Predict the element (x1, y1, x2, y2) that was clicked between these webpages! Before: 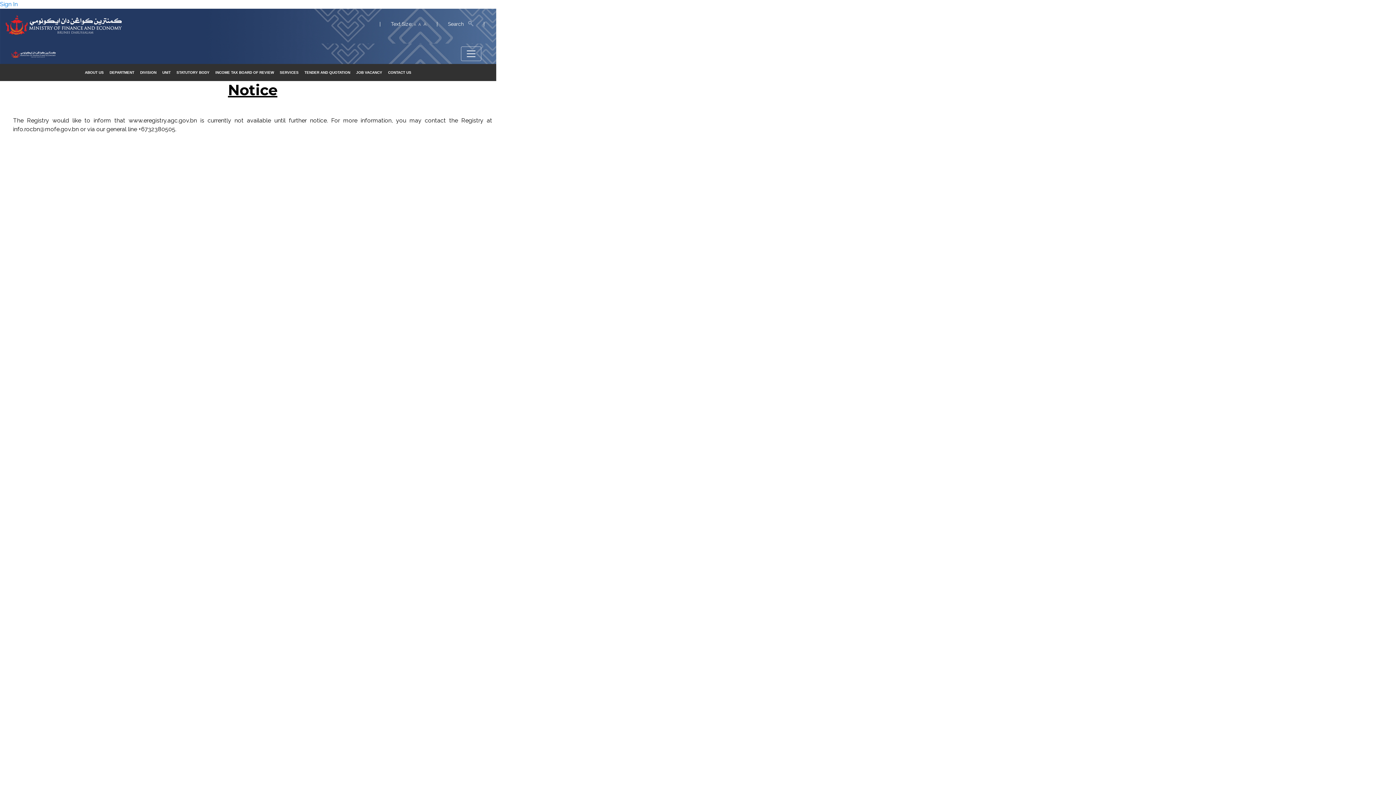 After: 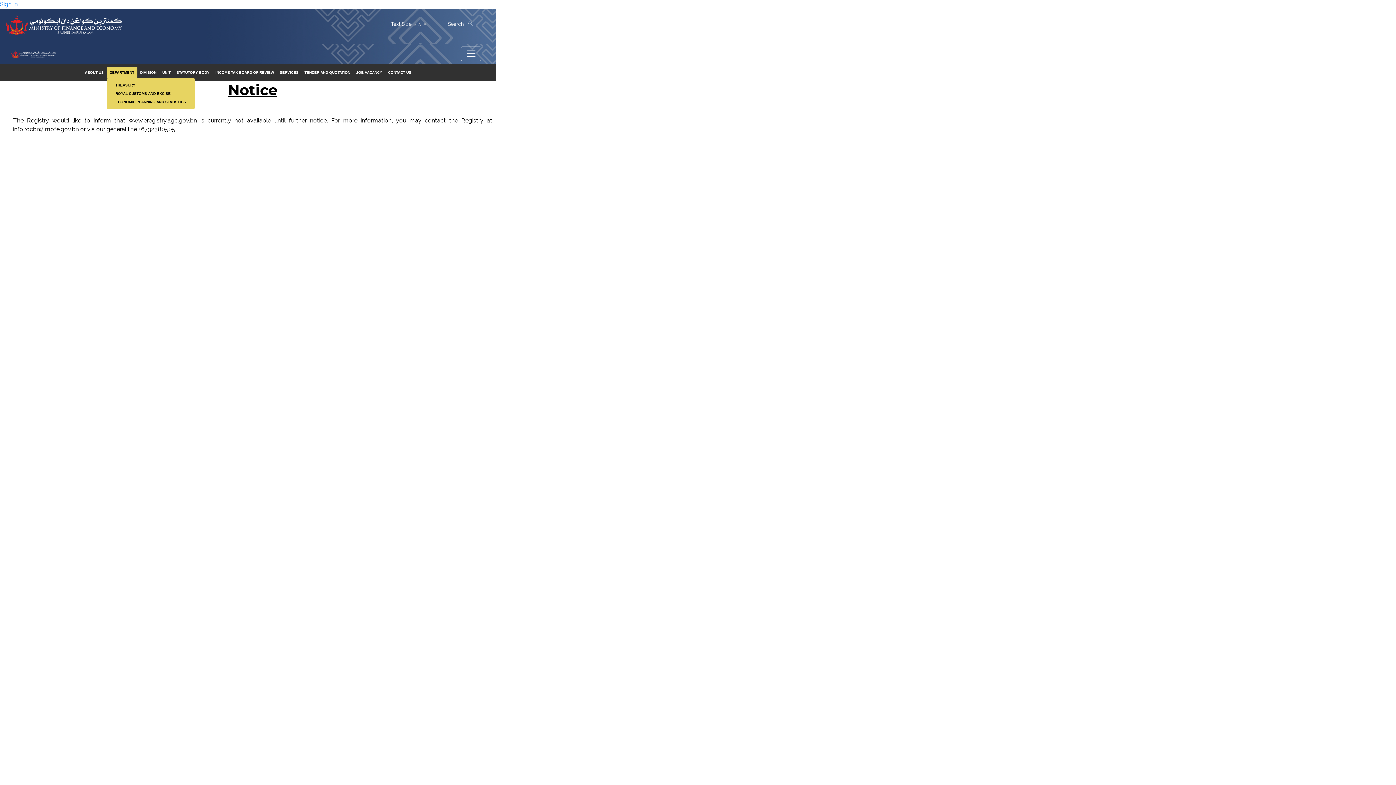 Action: label: DEPARTMENT bbox: (106, 66, 137, 78)